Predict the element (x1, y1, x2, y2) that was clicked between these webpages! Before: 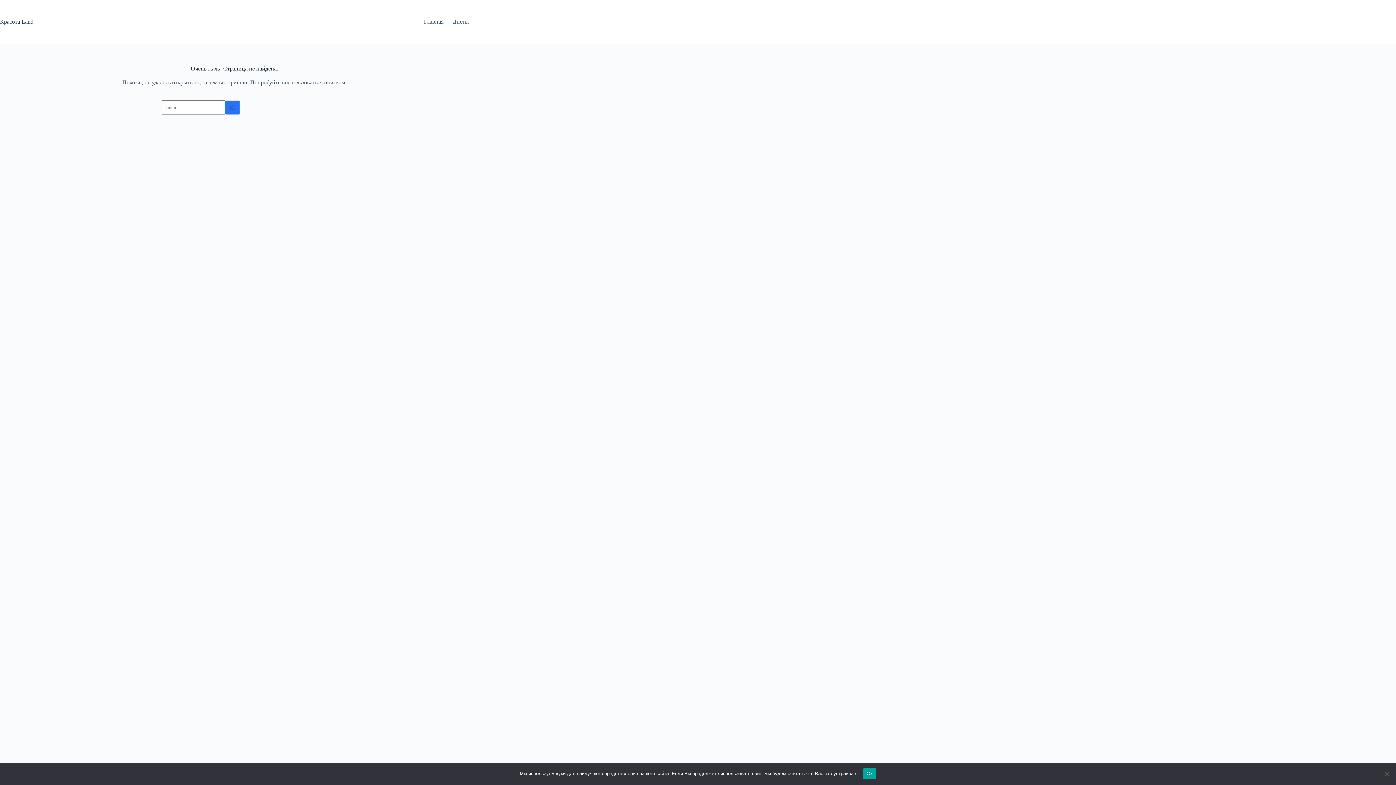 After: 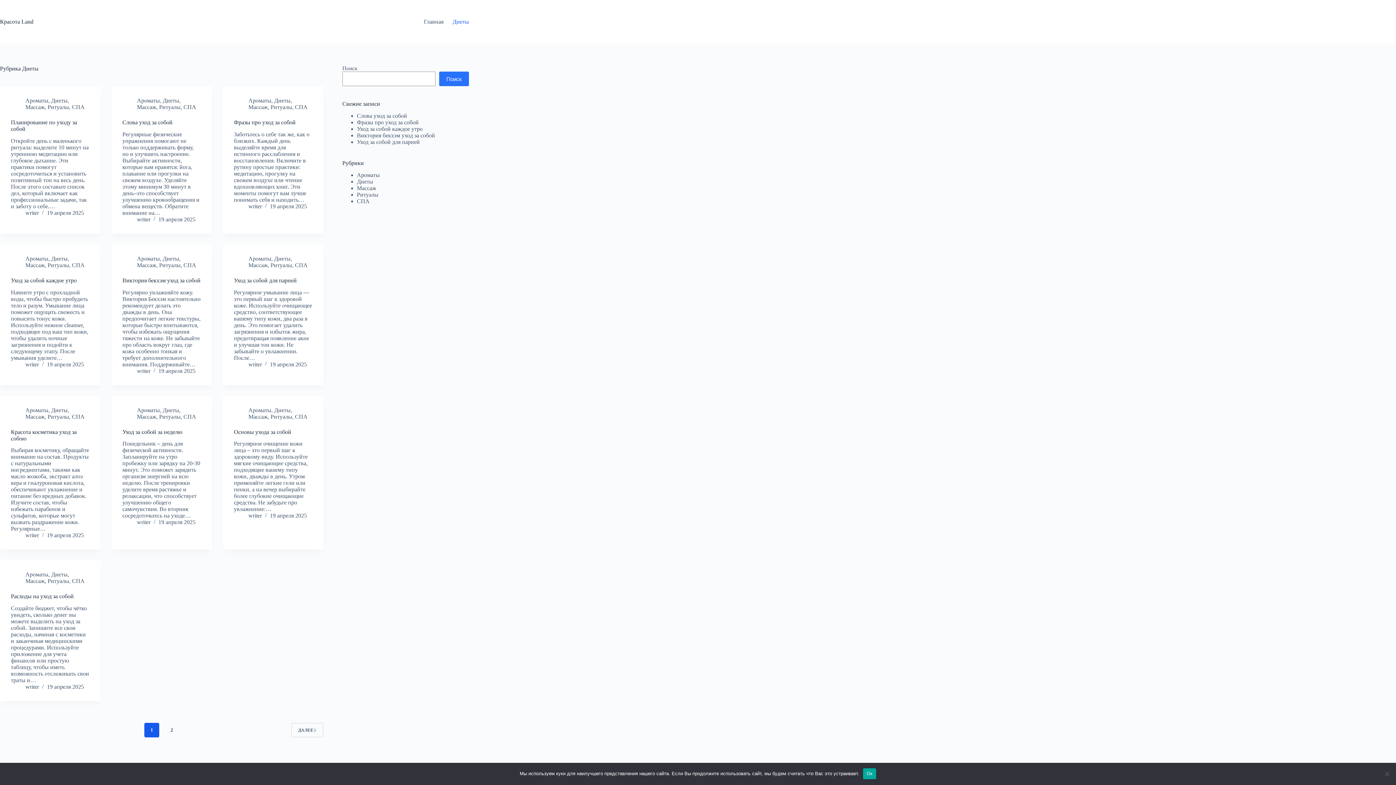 Action: label: Диеты bbox: (448, 0, 469, 43)